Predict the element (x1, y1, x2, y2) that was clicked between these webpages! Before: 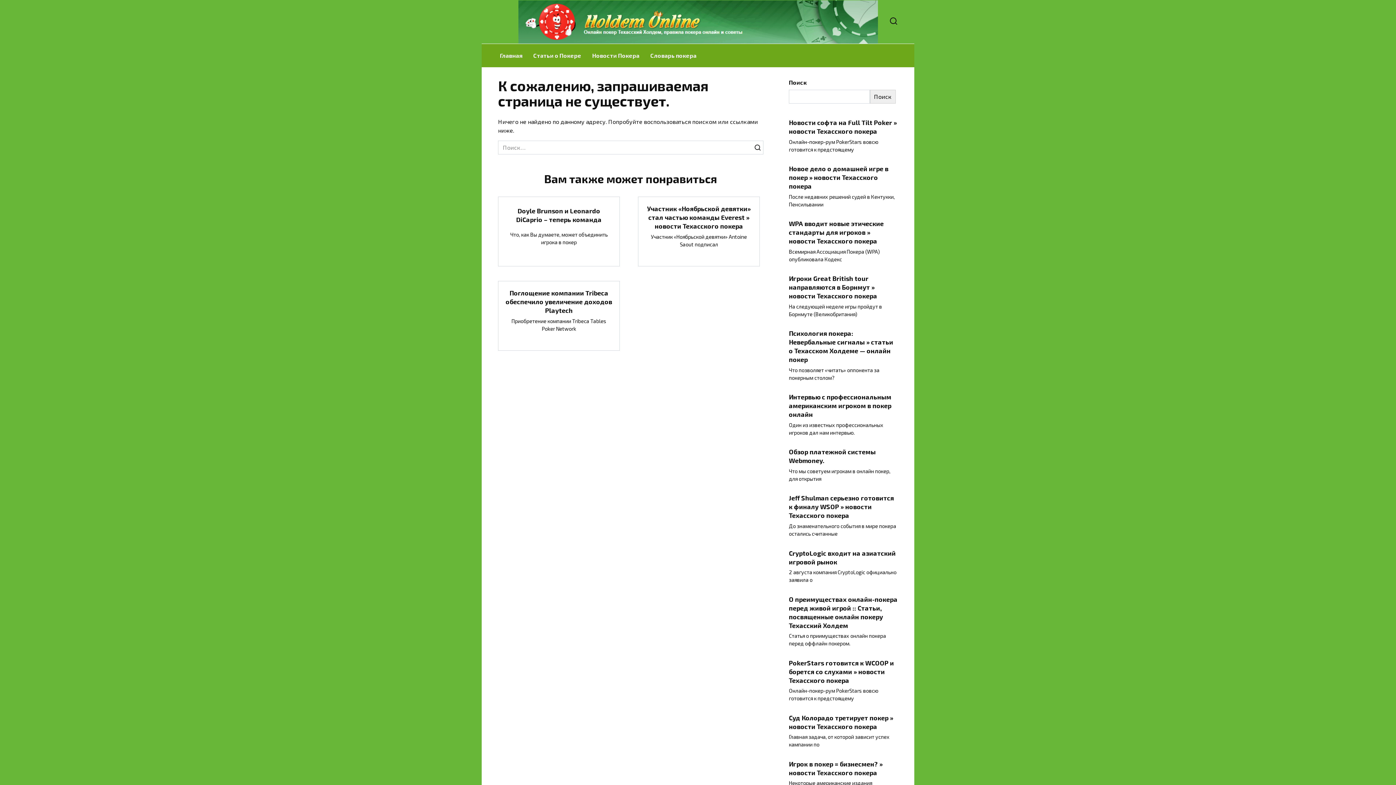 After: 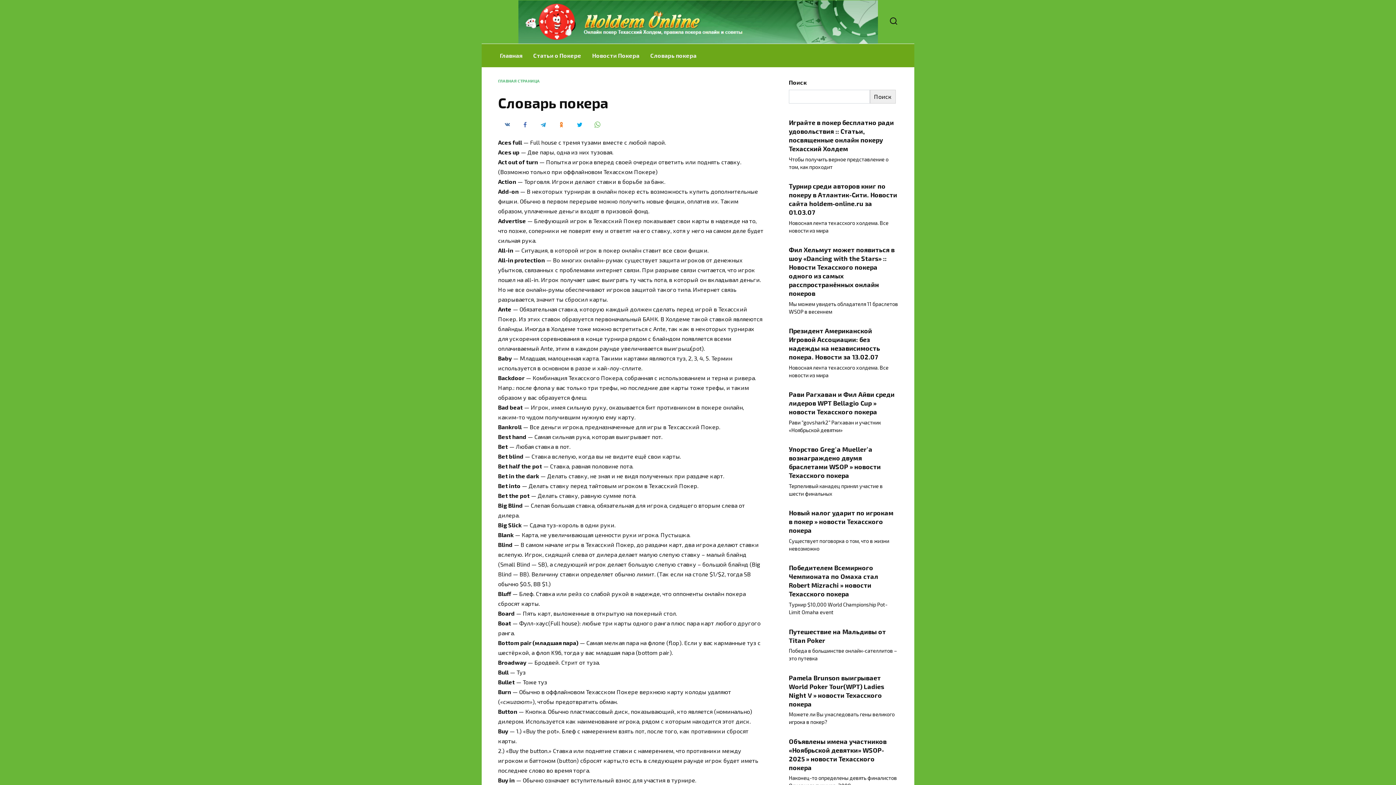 Action: label: Словарь покера bbox: (645, 44, 702, 67)